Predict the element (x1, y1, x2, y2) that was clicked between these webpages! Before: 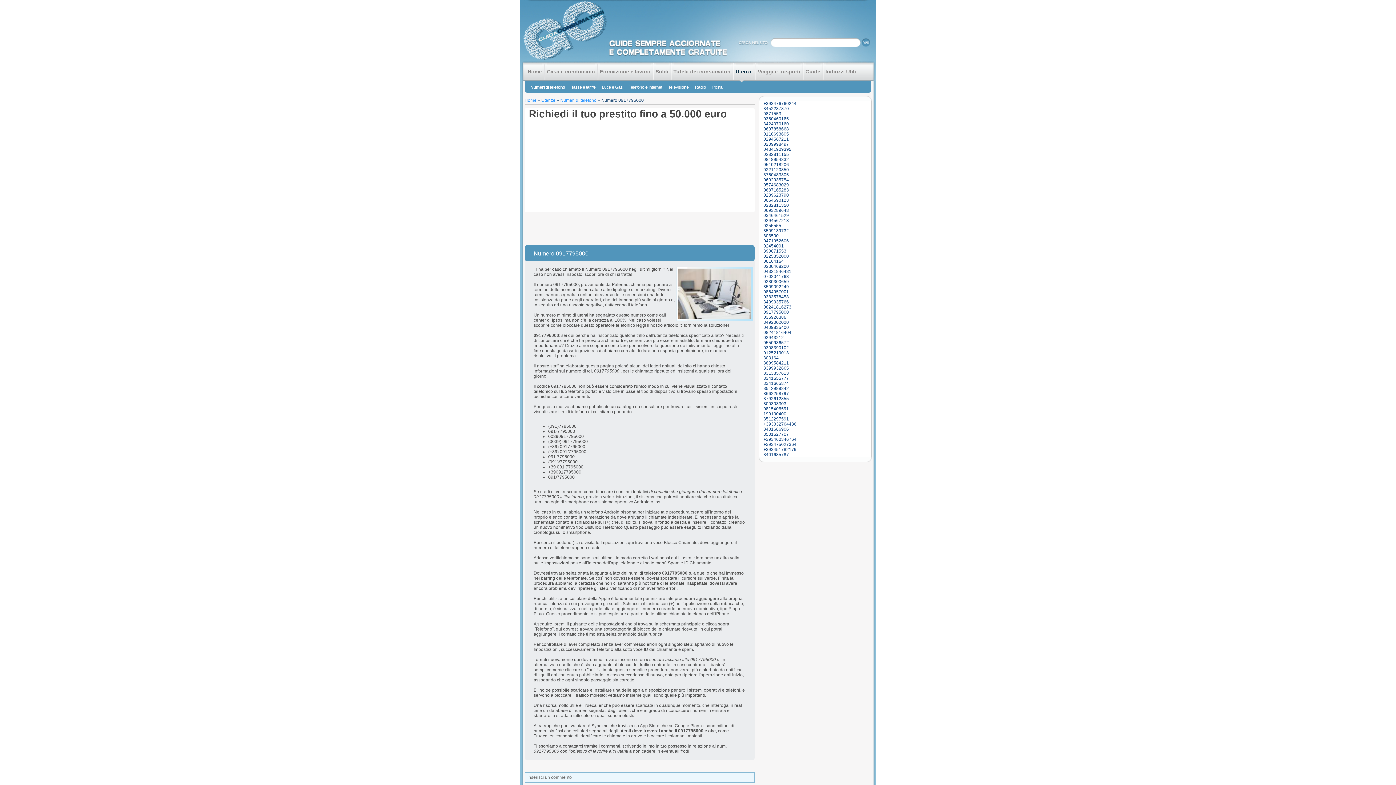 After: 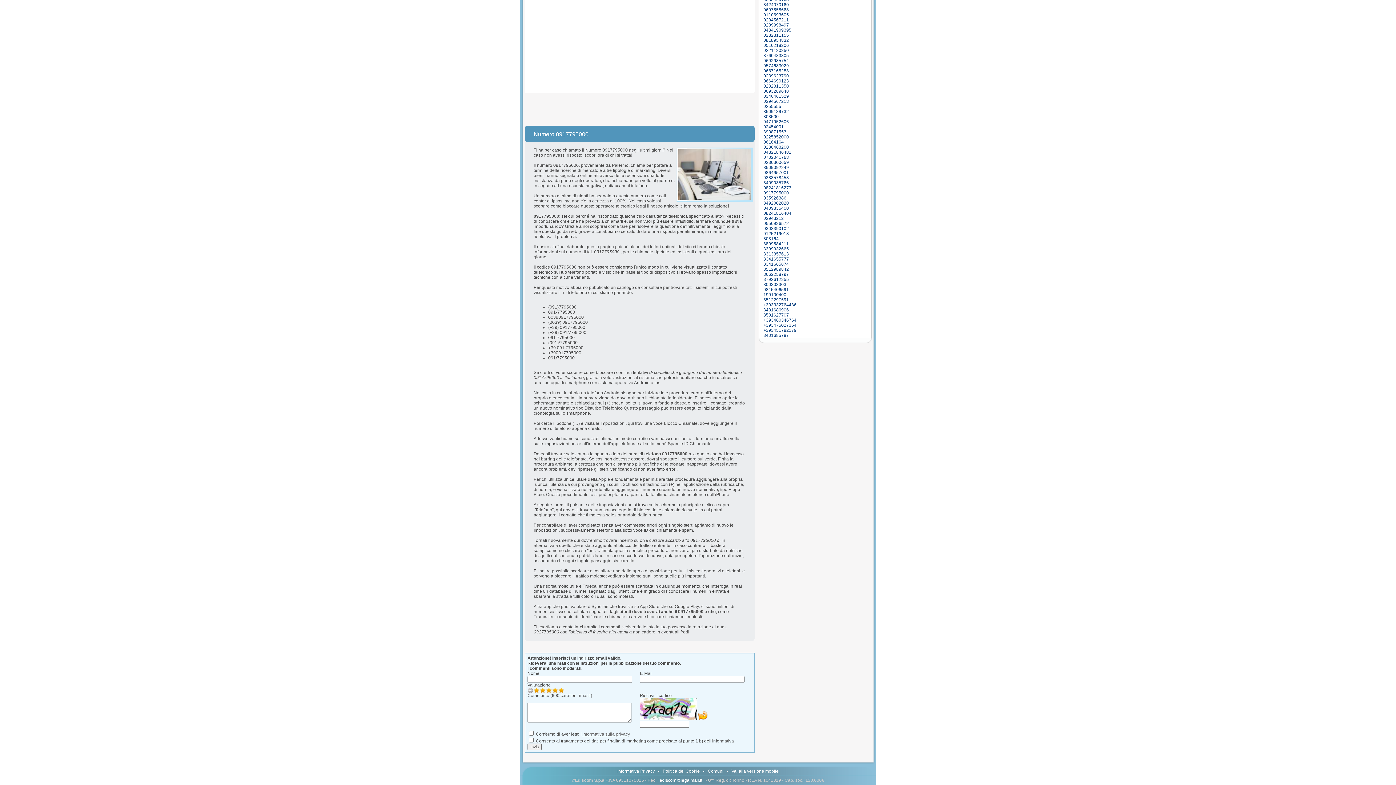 Action: bbox: (527, 775, 572, 780) label: Inserisci un commento